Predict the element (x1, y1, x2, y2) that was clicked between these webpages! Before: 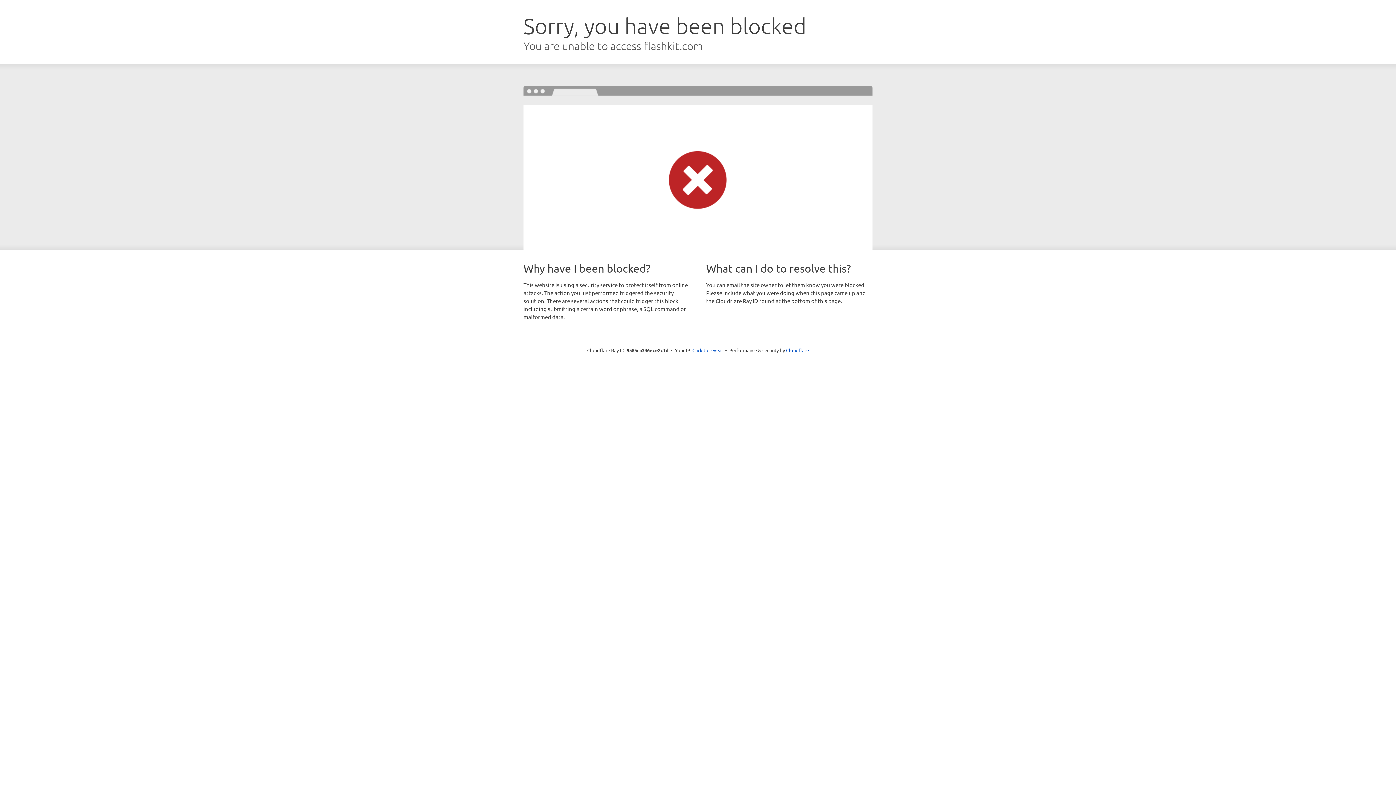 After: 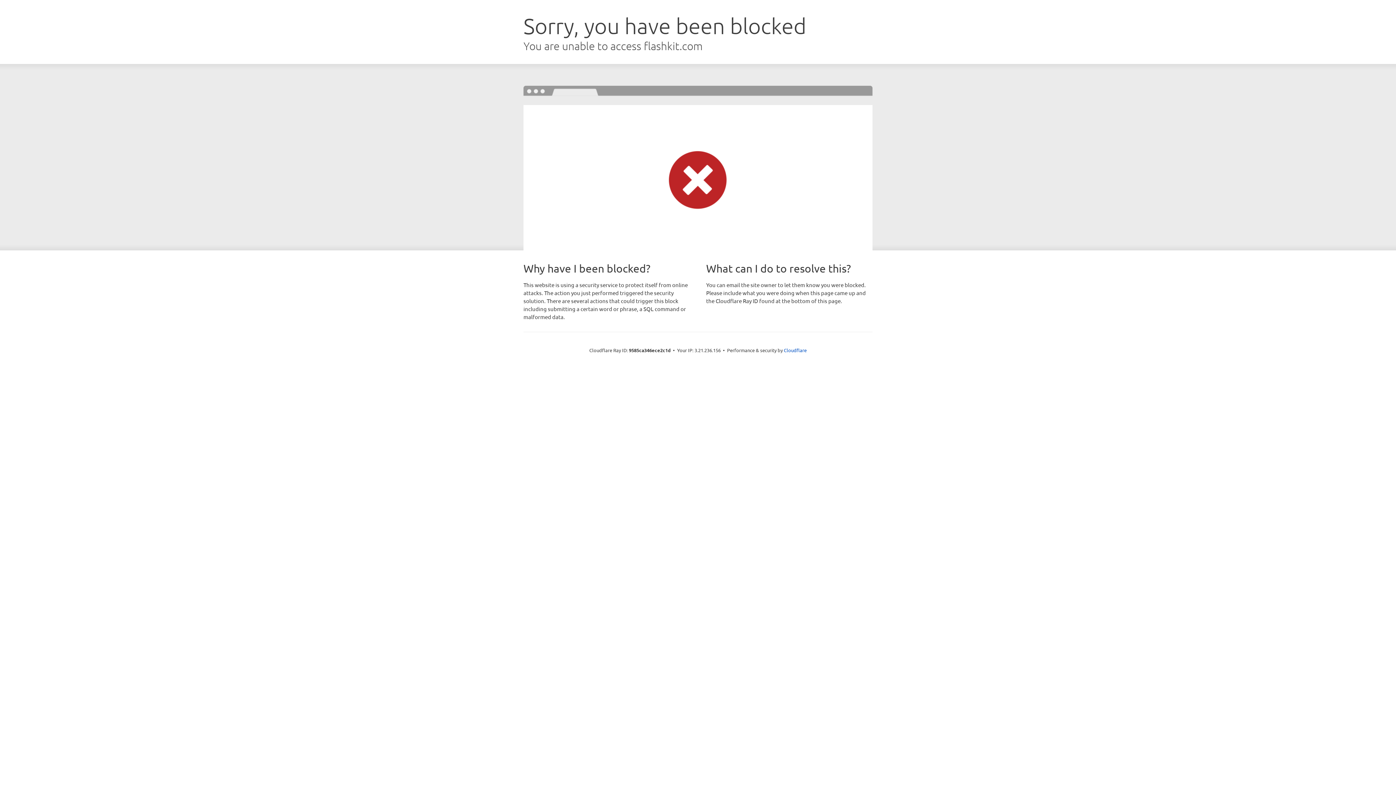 Action: label: Click to reveal bbox: (692, 346, 723, 353)